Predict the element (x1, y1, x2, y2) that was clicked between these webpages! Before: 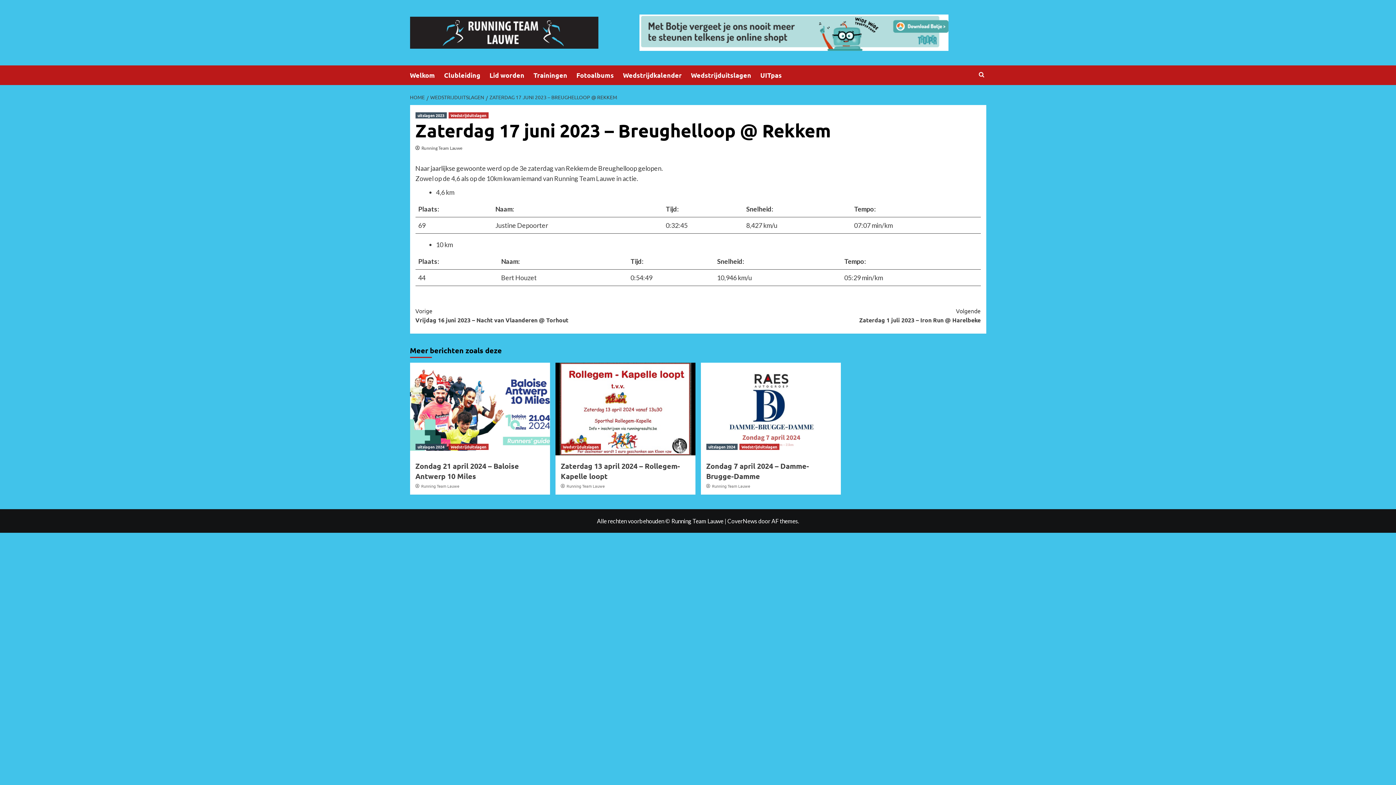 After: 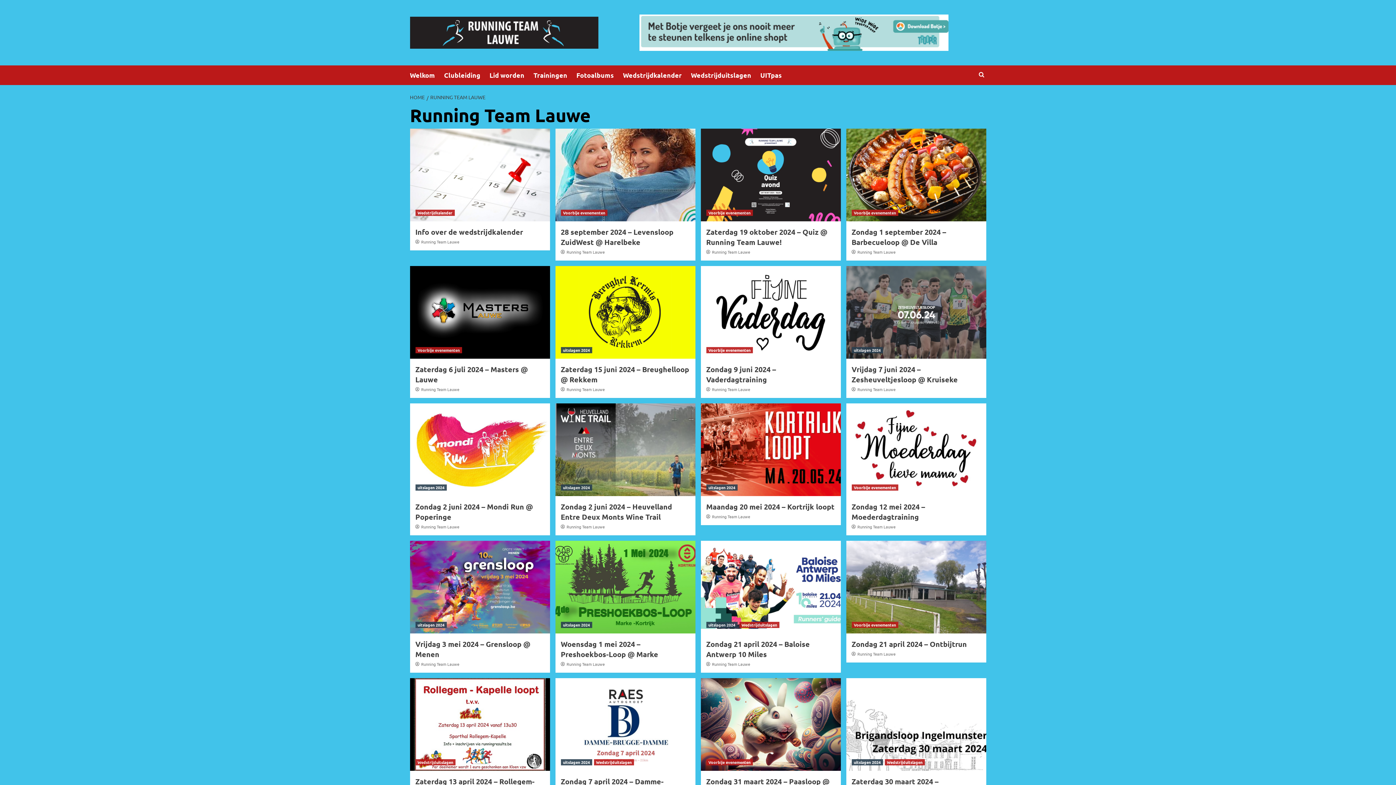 Action: label: Running Team Lauwe bbox: (712, 483, 750, 489)